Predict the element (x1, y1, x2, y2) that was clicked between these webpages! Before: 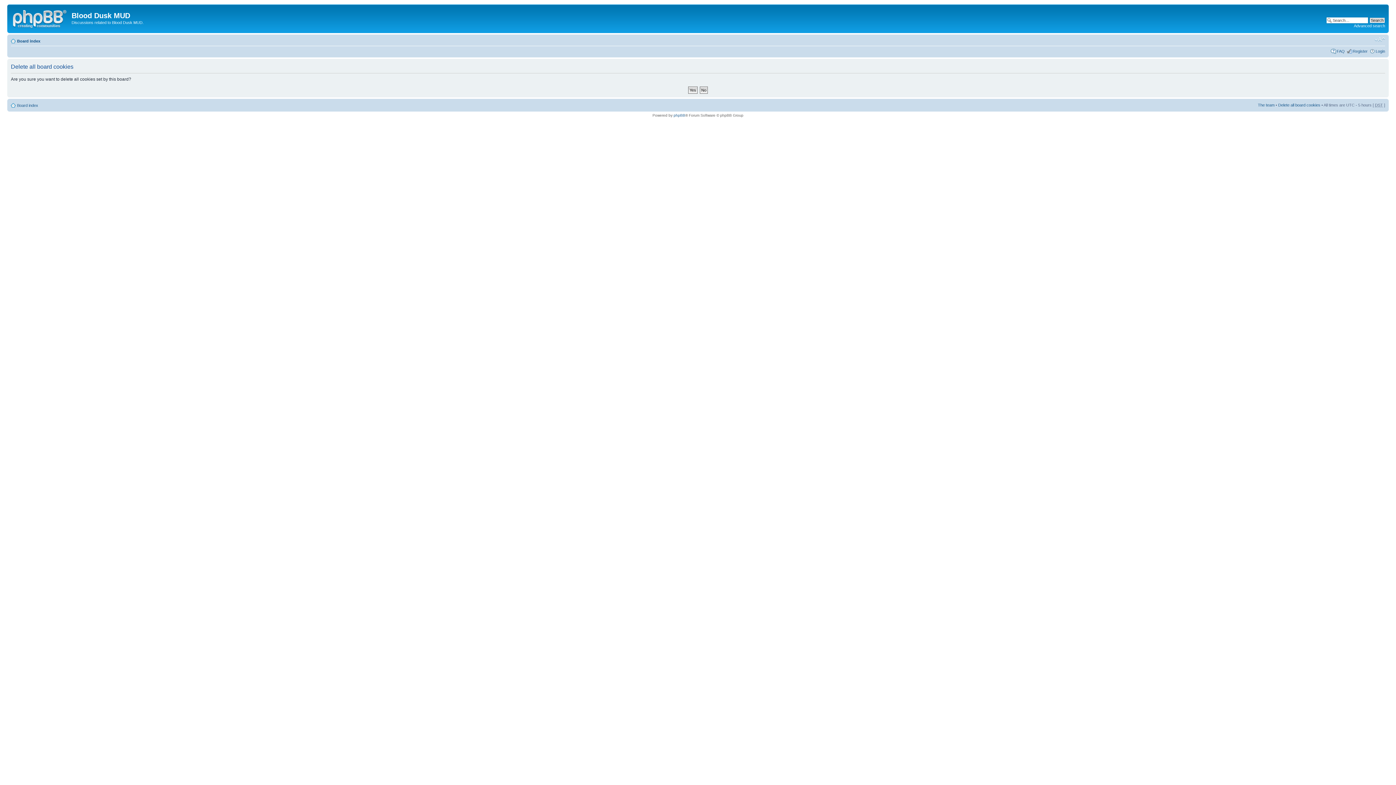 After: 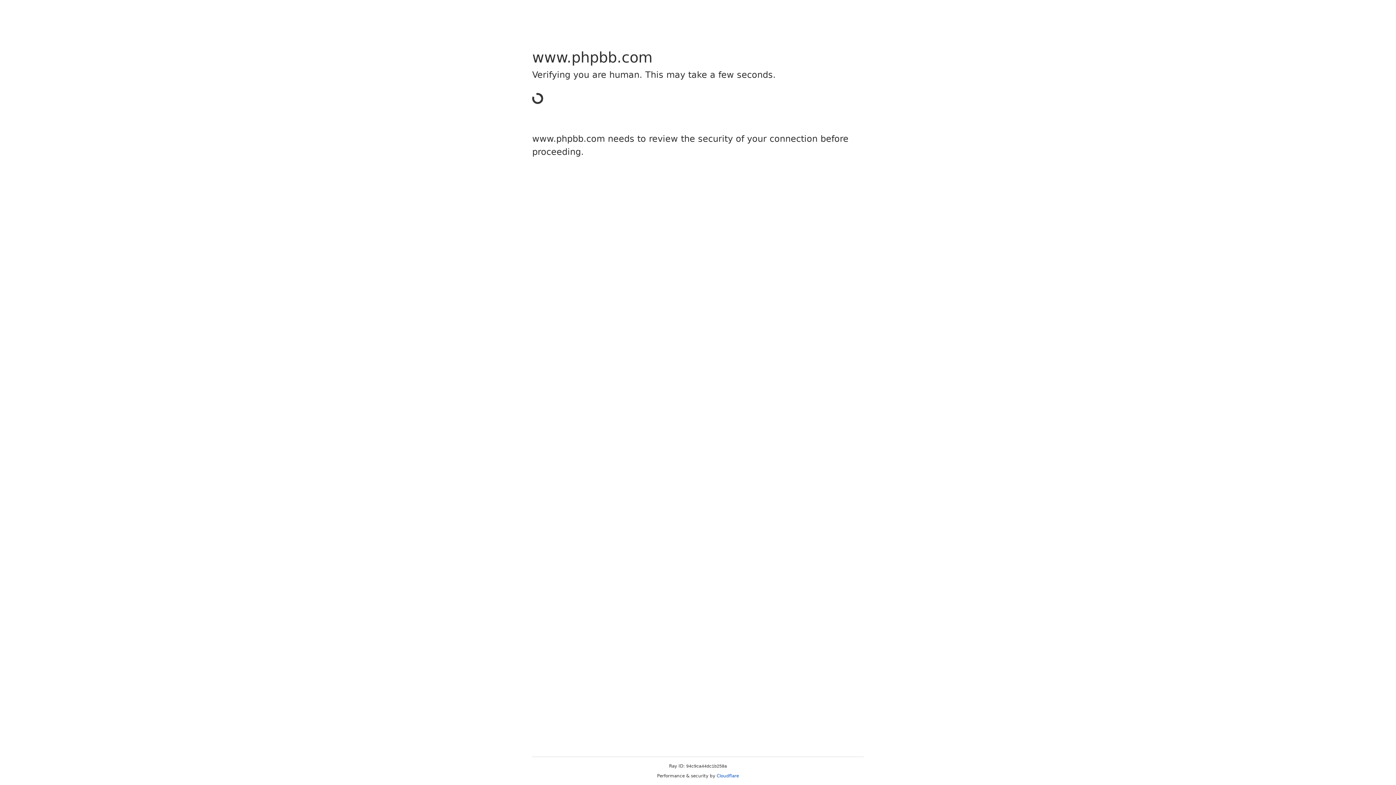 Action: bbox: (673, 113, 685, 117) label: phpBB